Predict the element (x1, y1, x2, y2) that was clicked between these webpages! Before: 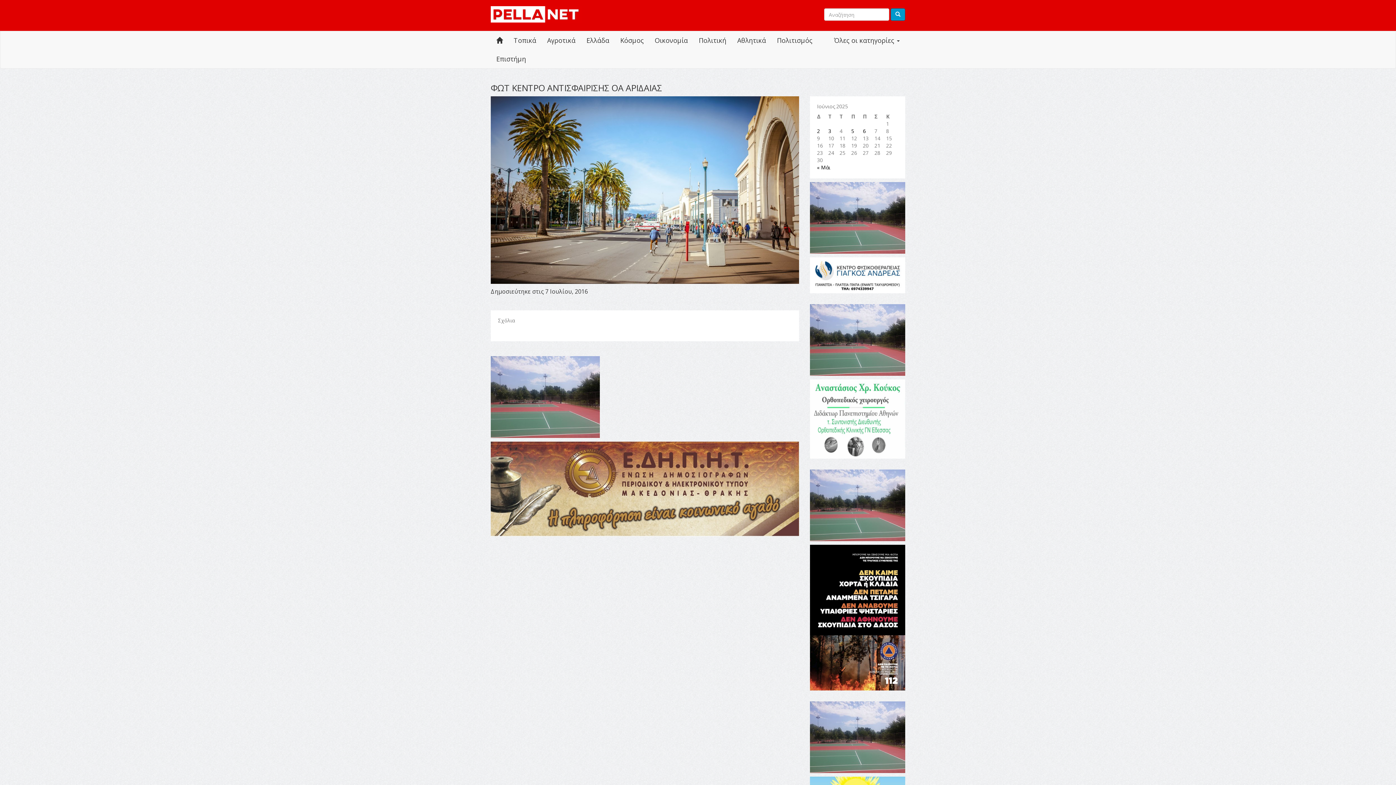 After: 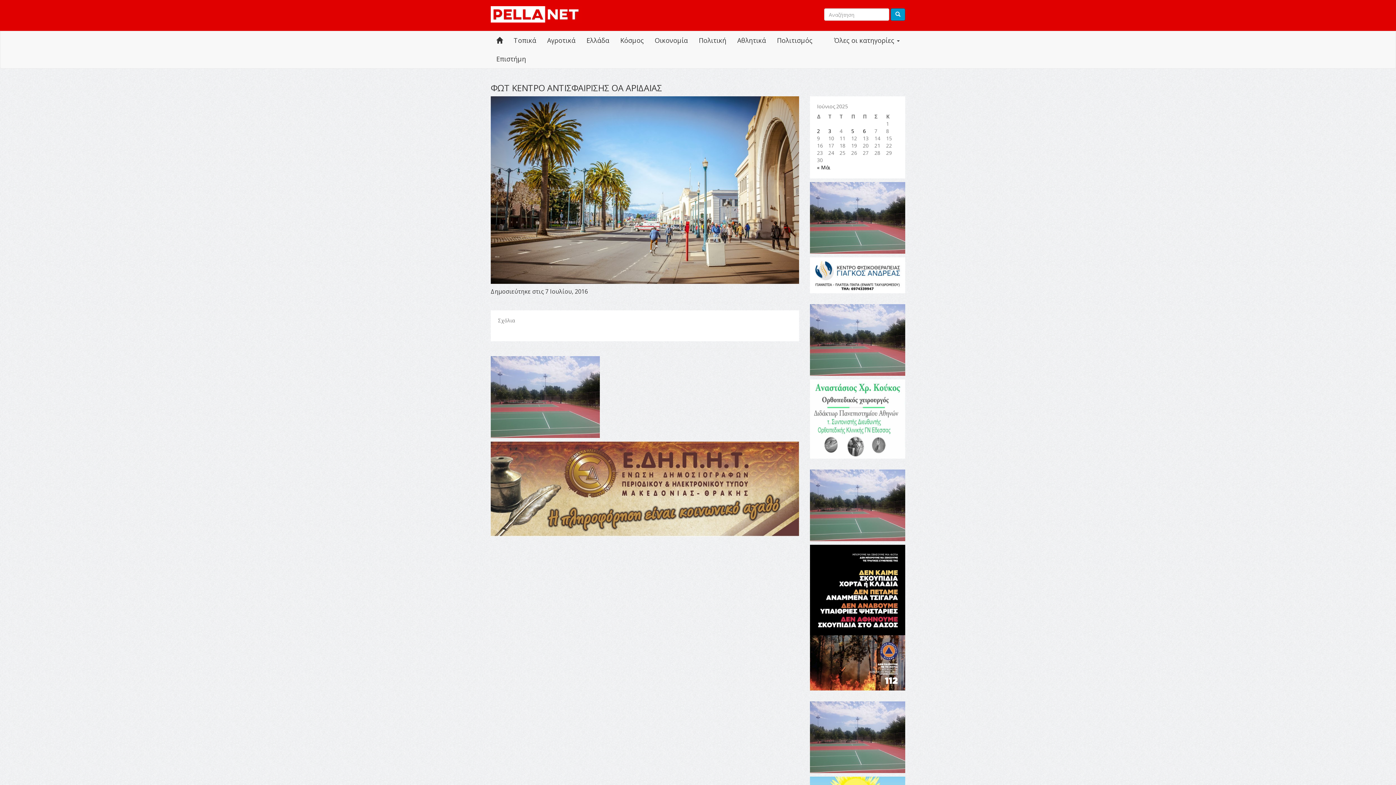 Action: bbox: (490, 441, 799, 536)